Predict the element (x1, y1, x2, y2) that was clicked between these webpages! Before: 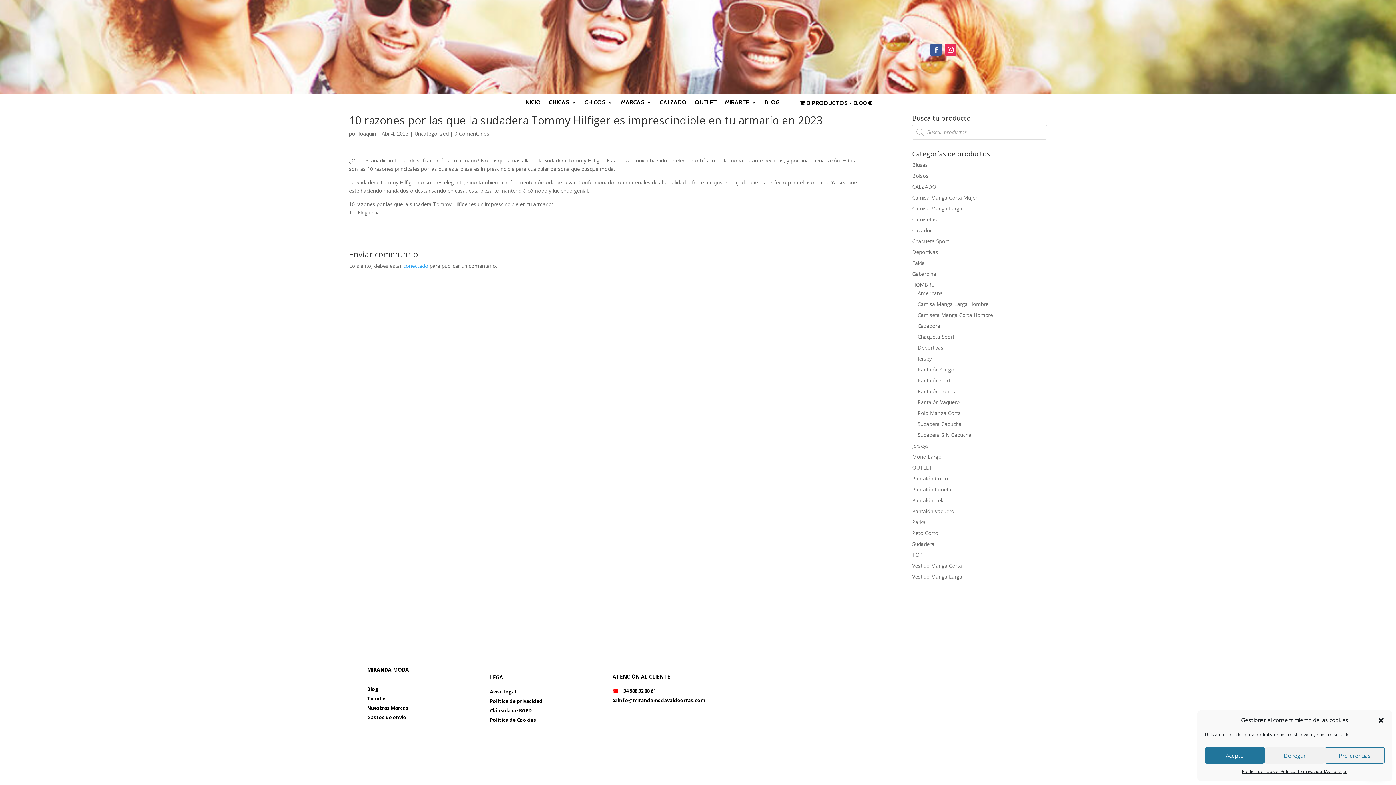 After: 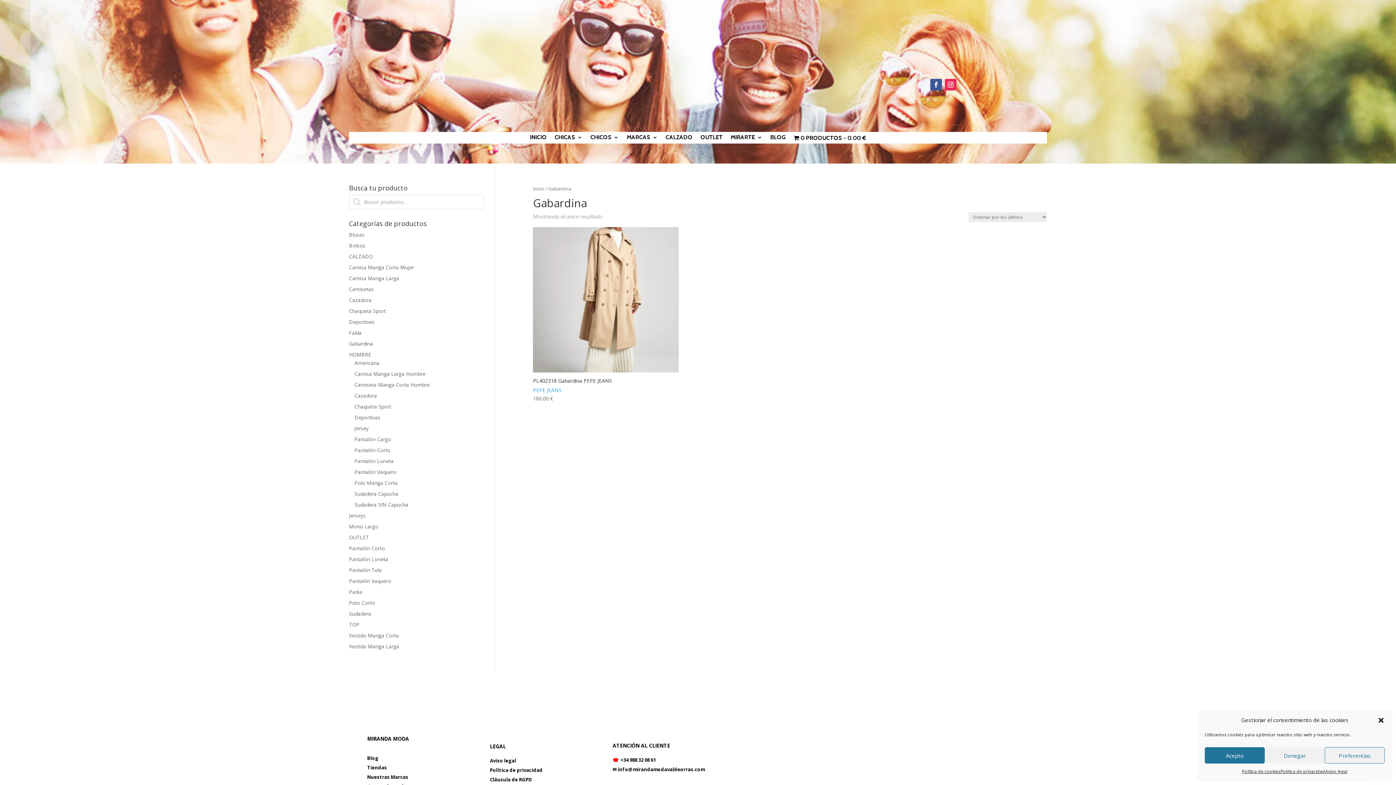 Action: label: Gabardina bbox: (912, 270, 936, 277)